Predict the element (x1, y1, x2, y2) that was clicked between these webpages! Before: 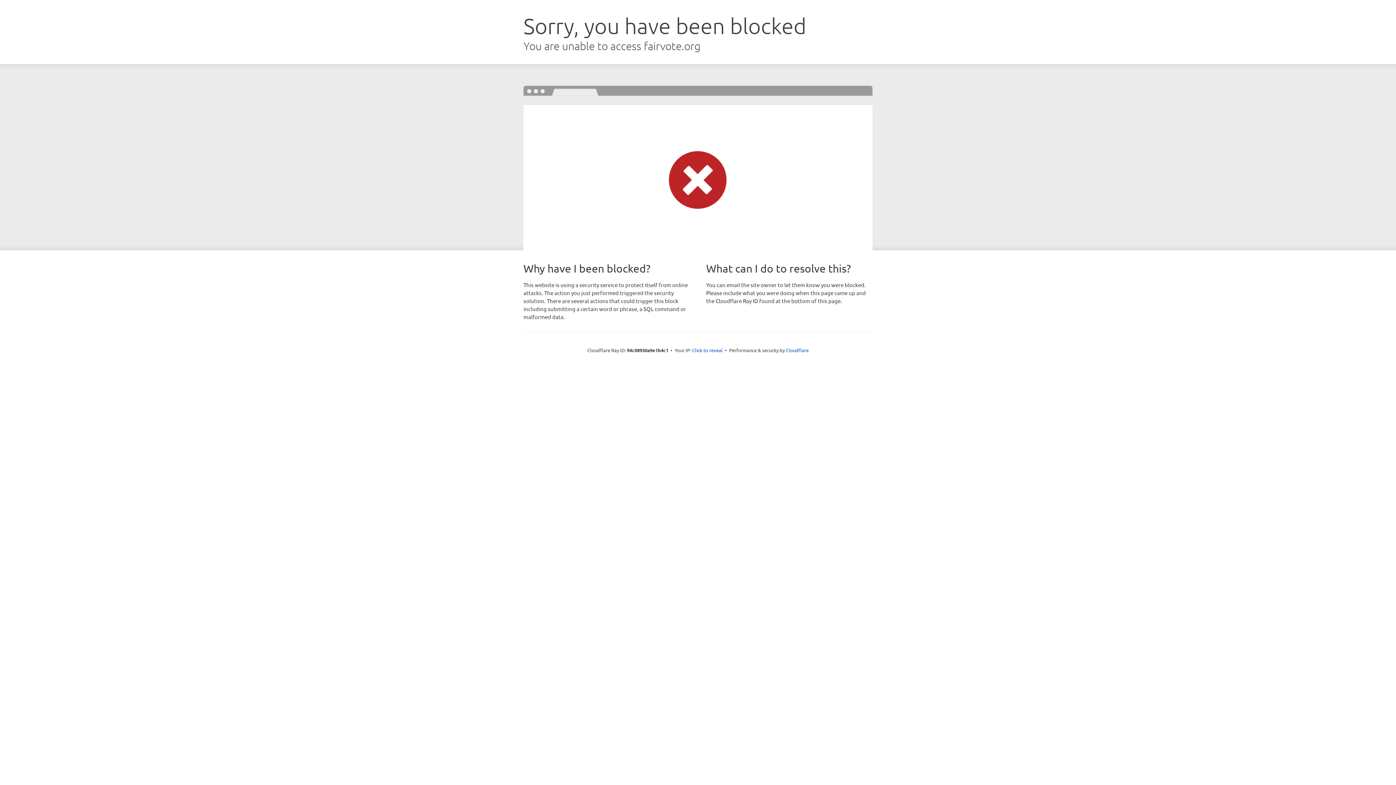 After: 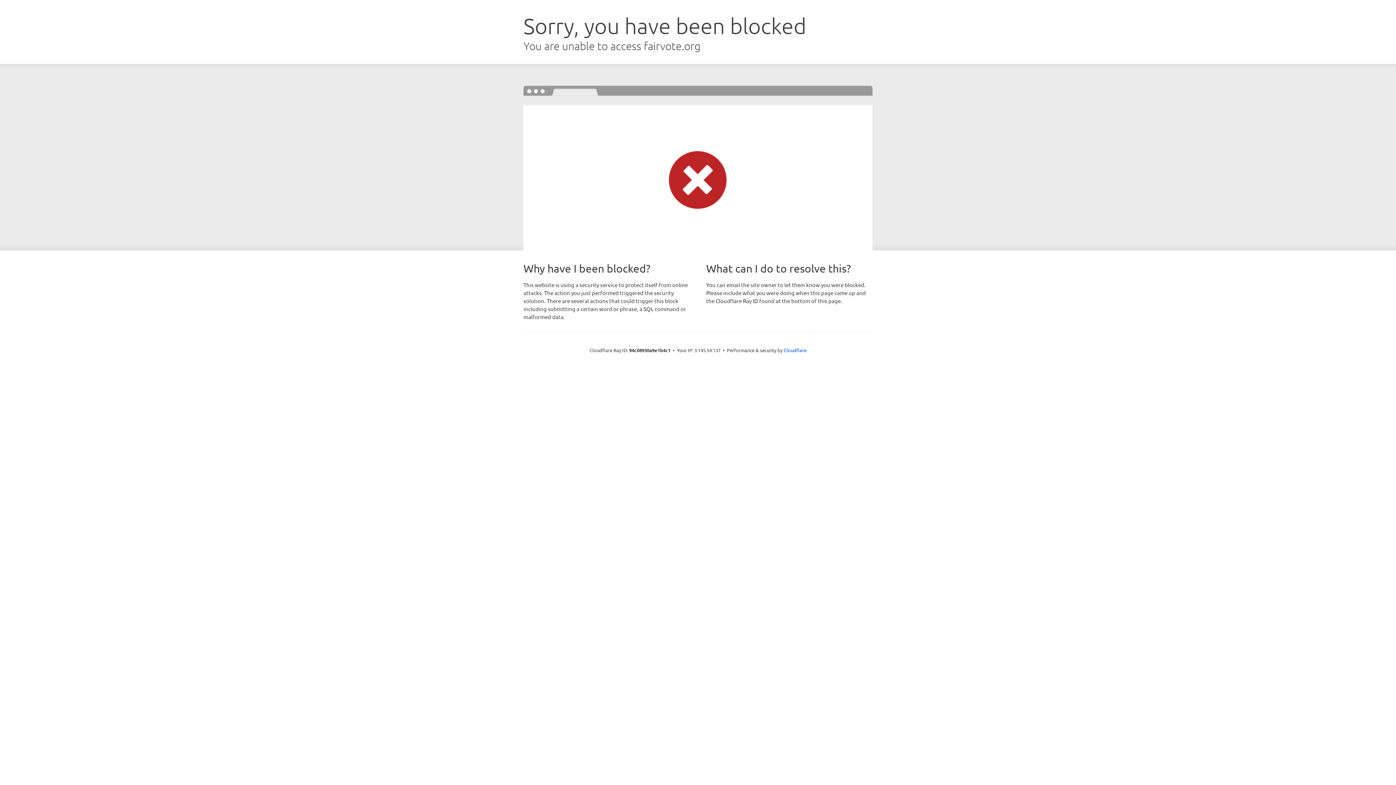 Action: bbox: (692, 346, 722, 353) label: Click to reveal